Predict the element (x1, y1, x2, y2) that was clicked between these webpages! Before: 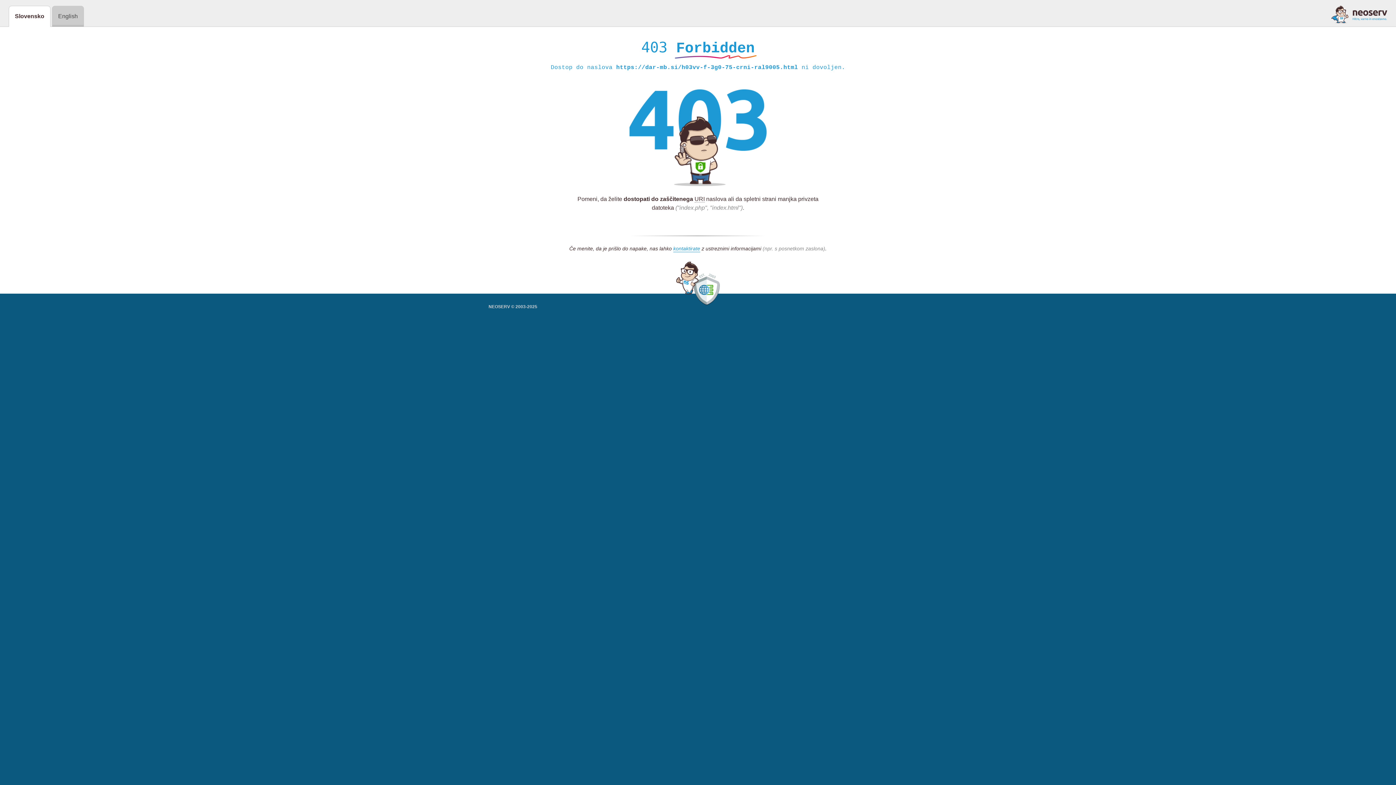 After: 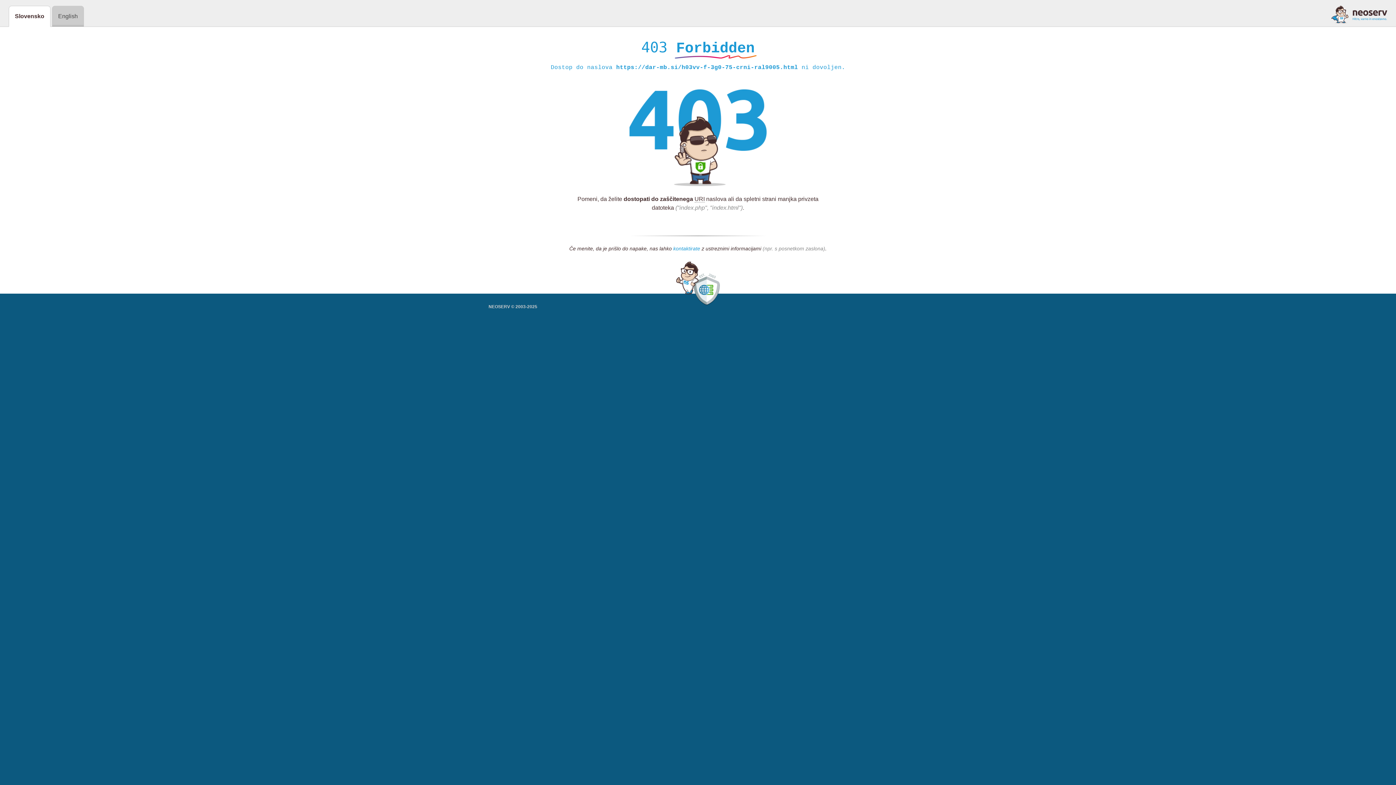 Action: bbox: (673, 245, 700, 252) label: kontaktirate